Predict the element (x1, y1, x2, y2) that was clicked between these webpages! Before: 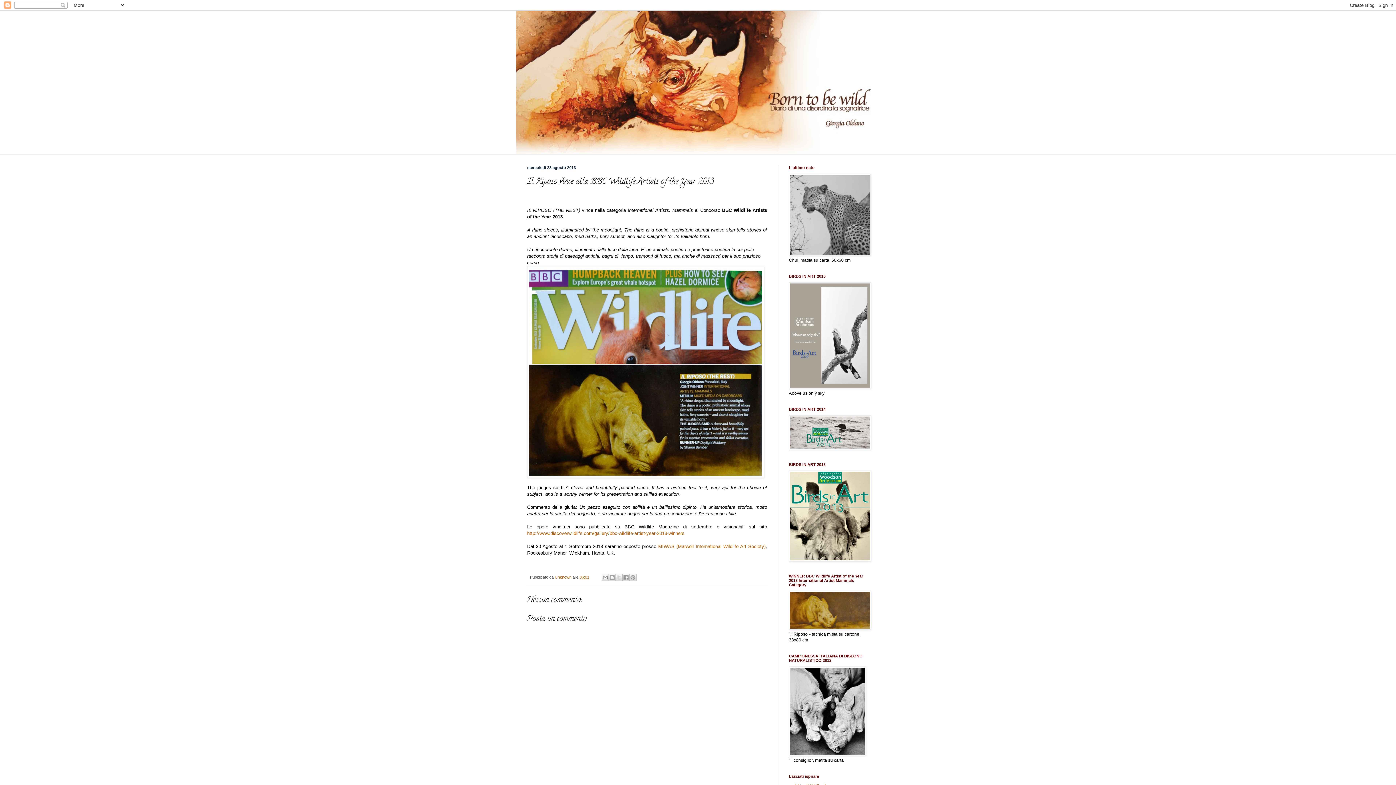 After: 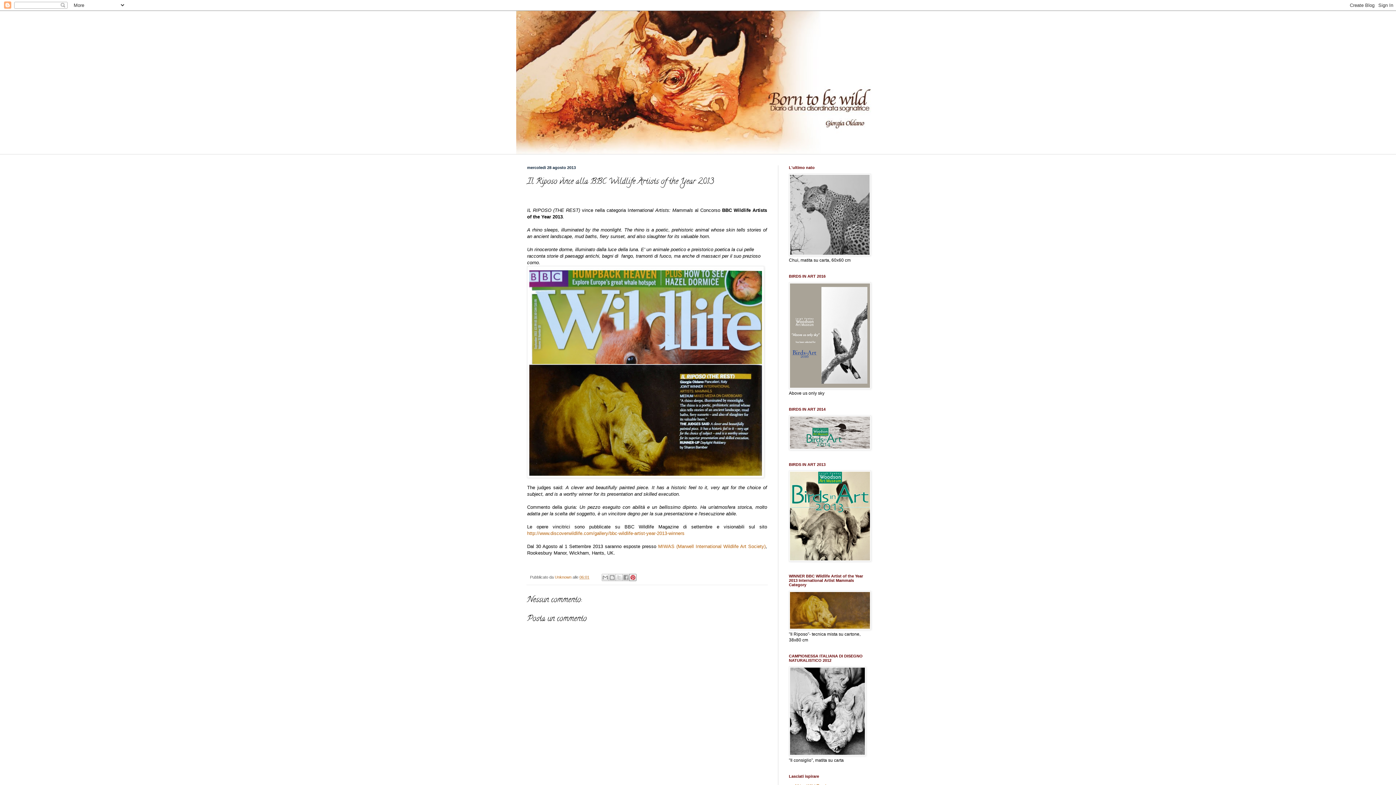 Action: bbox: (629, 574, 636, 581) label: Condividi su Pinterest